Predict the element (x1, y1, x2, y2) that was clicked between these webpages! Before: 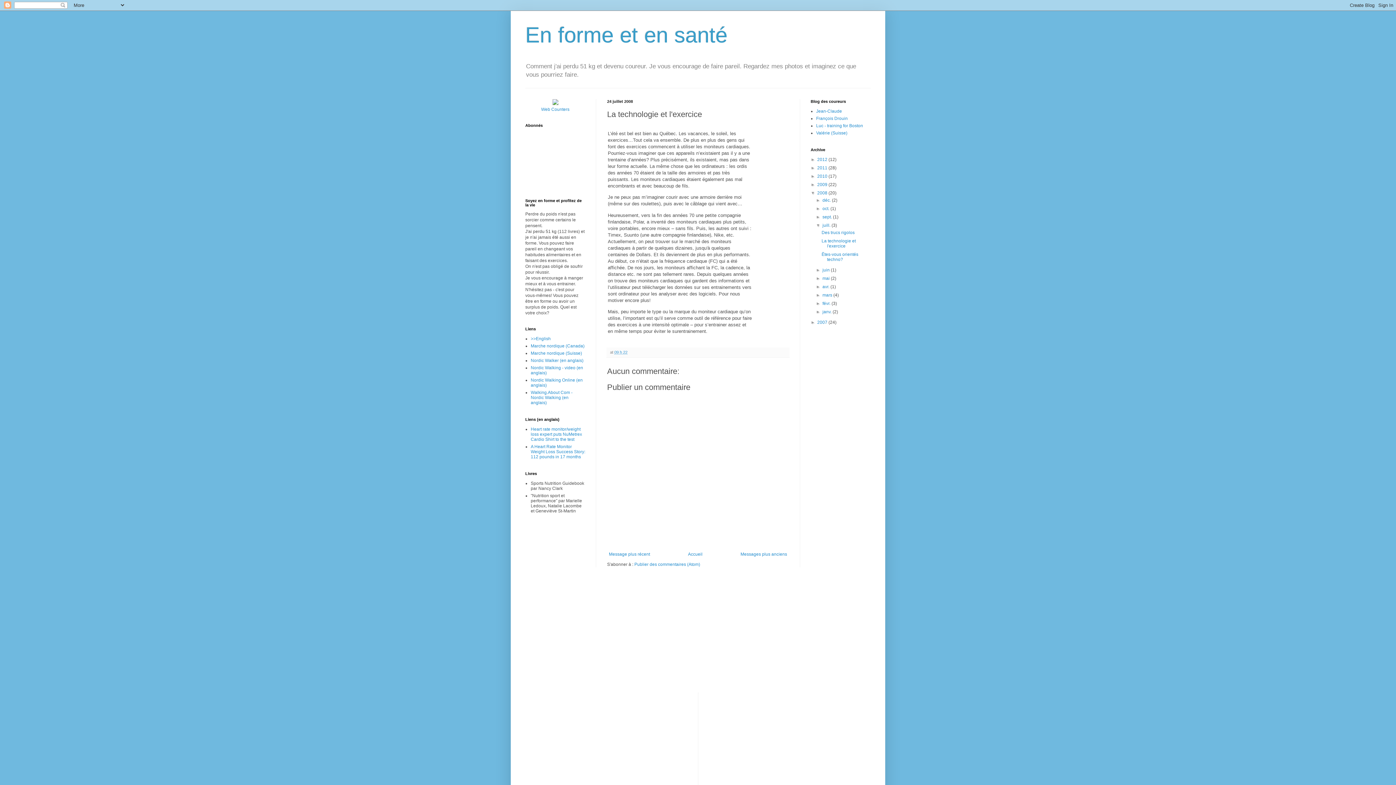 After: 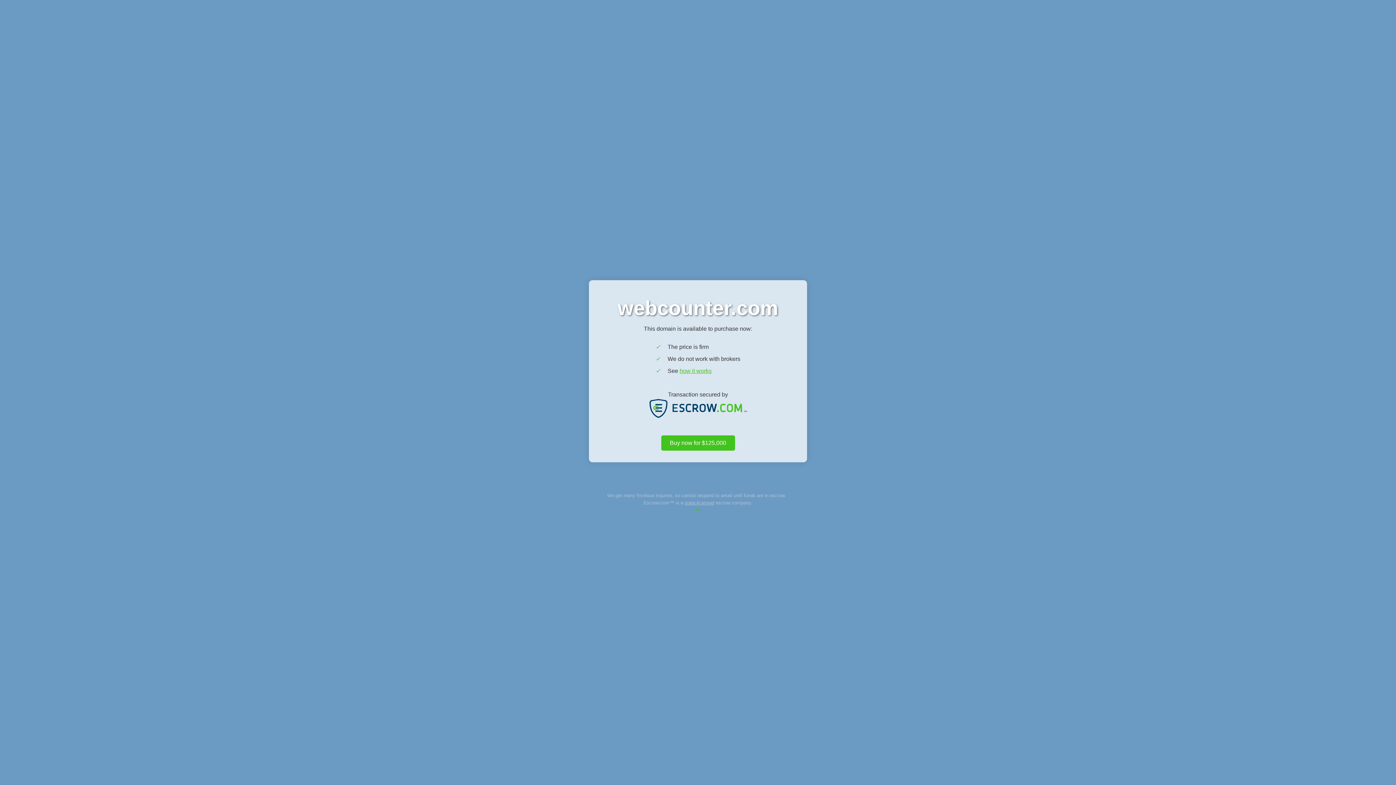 Action: bbox: (541, 107, 569, 112) label: Web Counters